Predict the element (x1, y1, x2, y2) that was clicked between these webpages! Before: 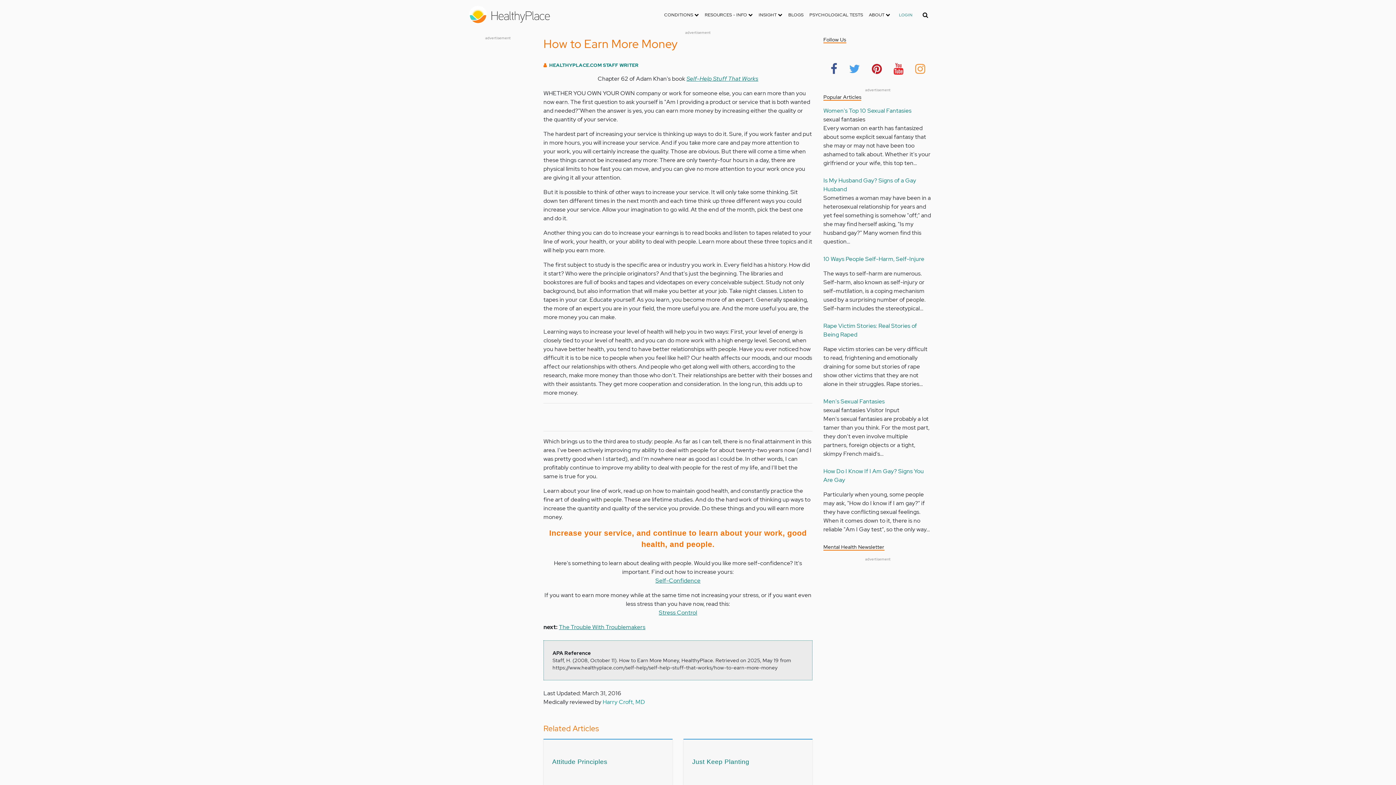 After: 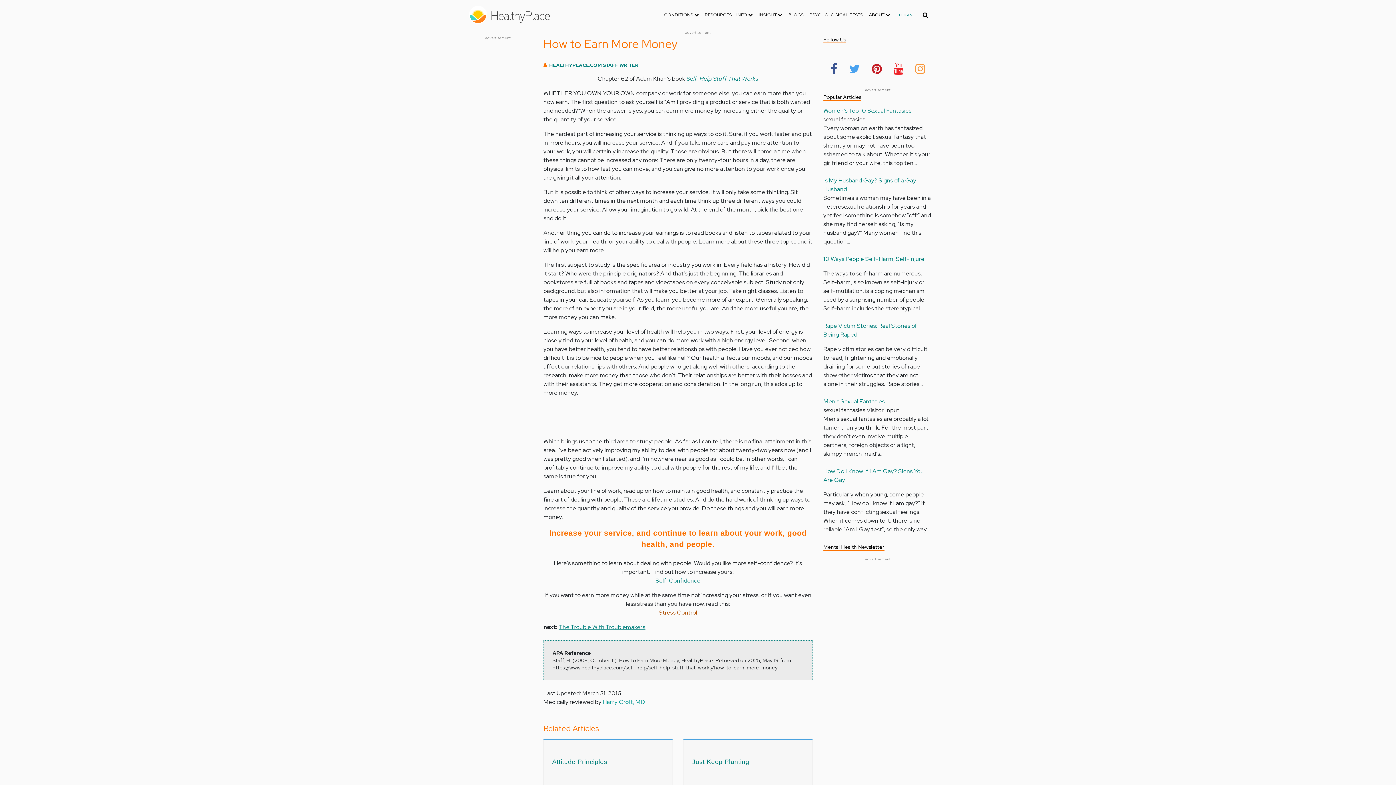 Action: label: Stress Control bbox: (658, 609, 697, 616)